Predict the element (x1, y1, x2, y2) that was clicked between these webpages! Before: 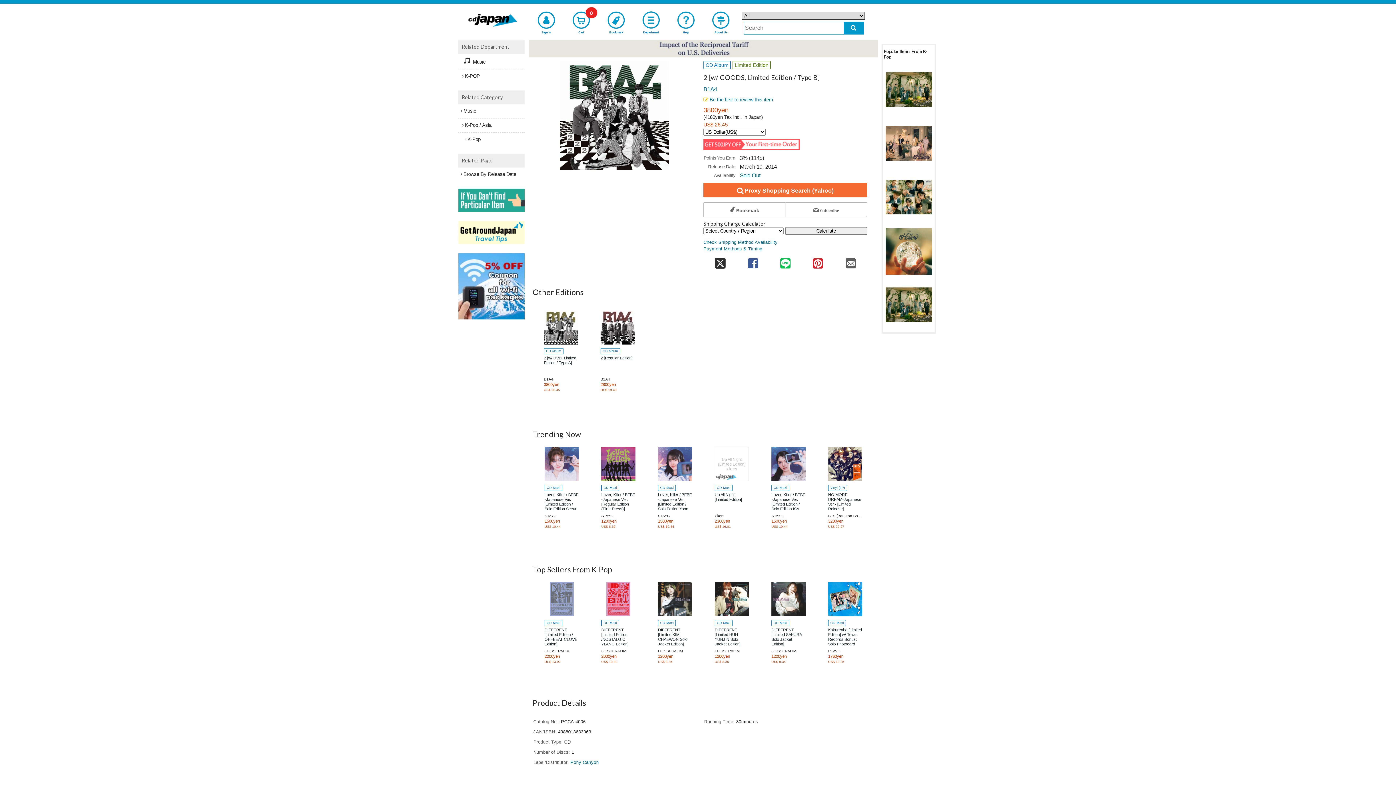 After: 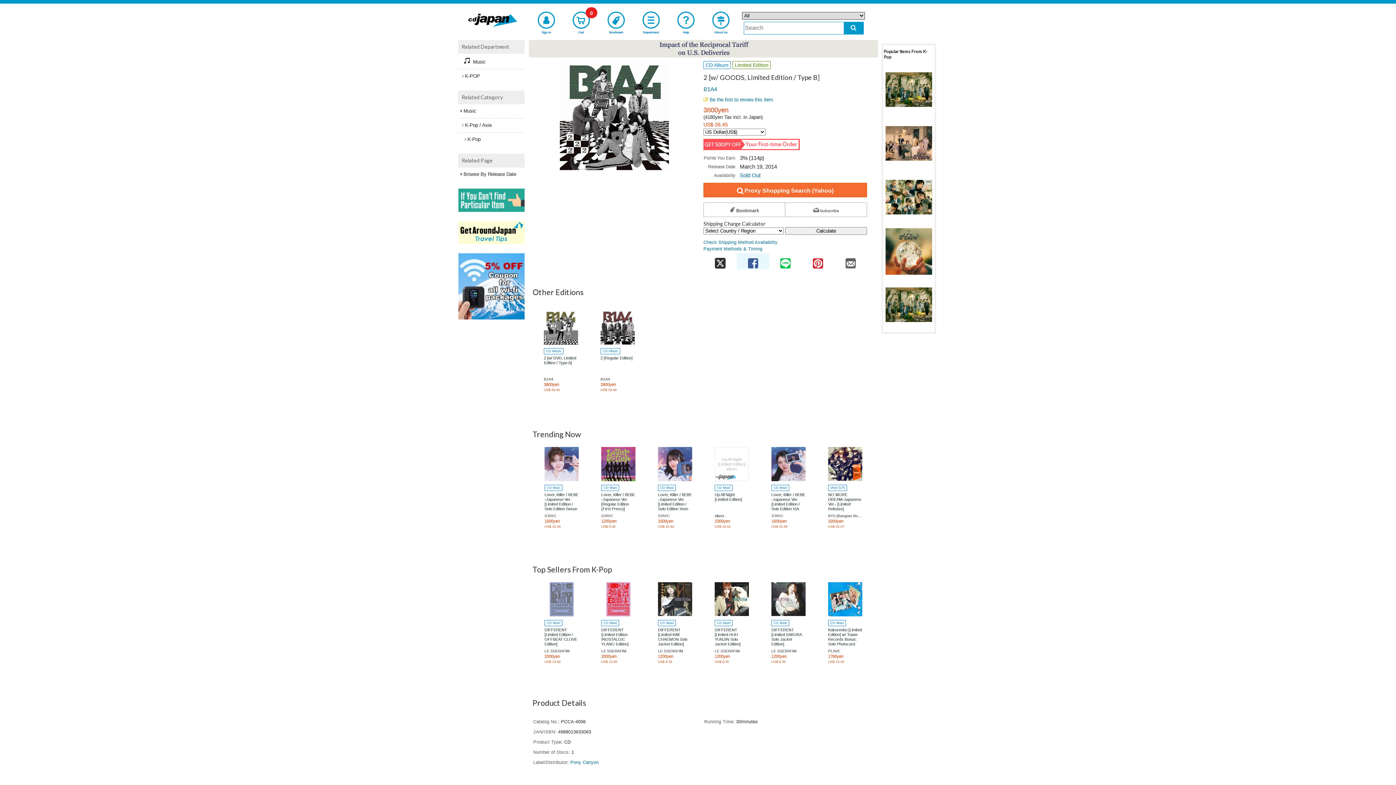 Action: label: share on facebook bbox: (737, 252, 769, 269)